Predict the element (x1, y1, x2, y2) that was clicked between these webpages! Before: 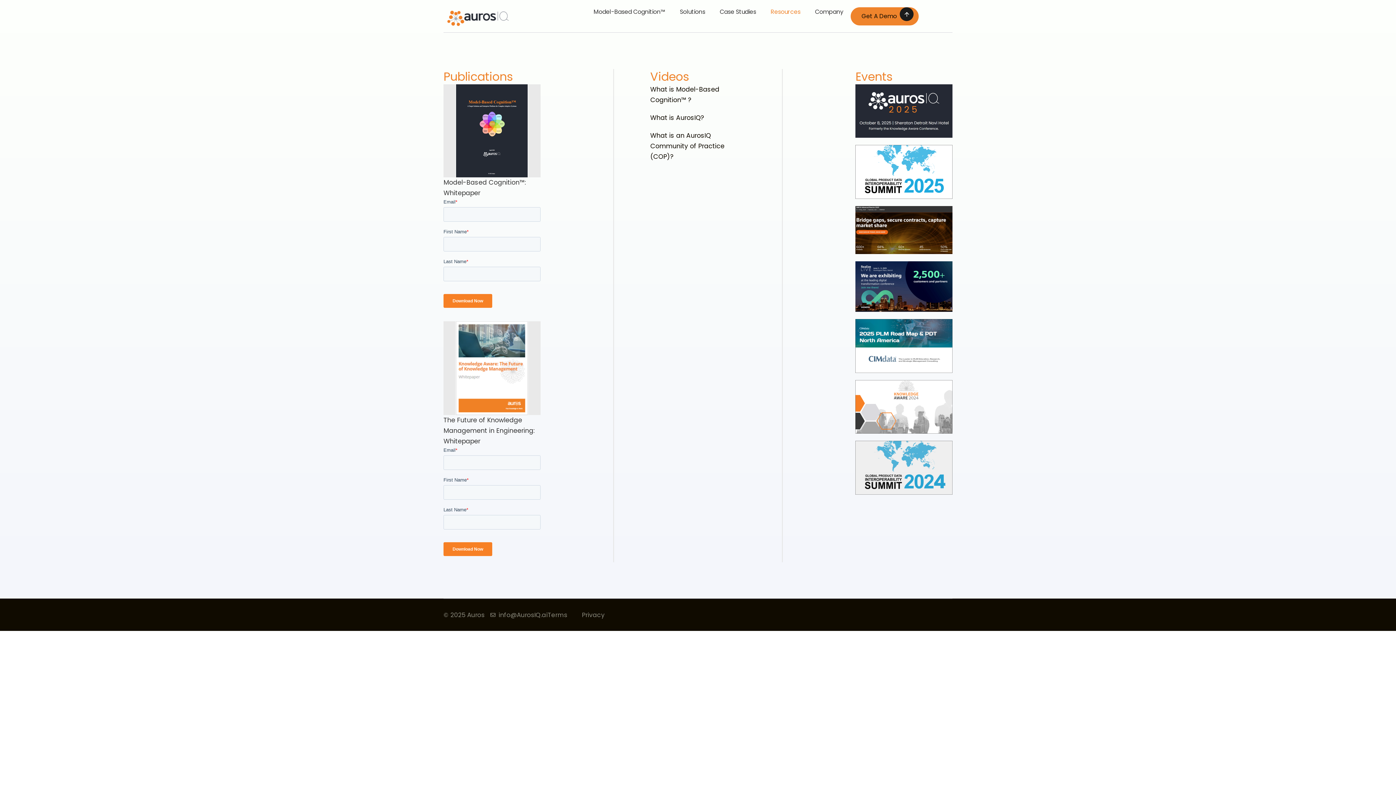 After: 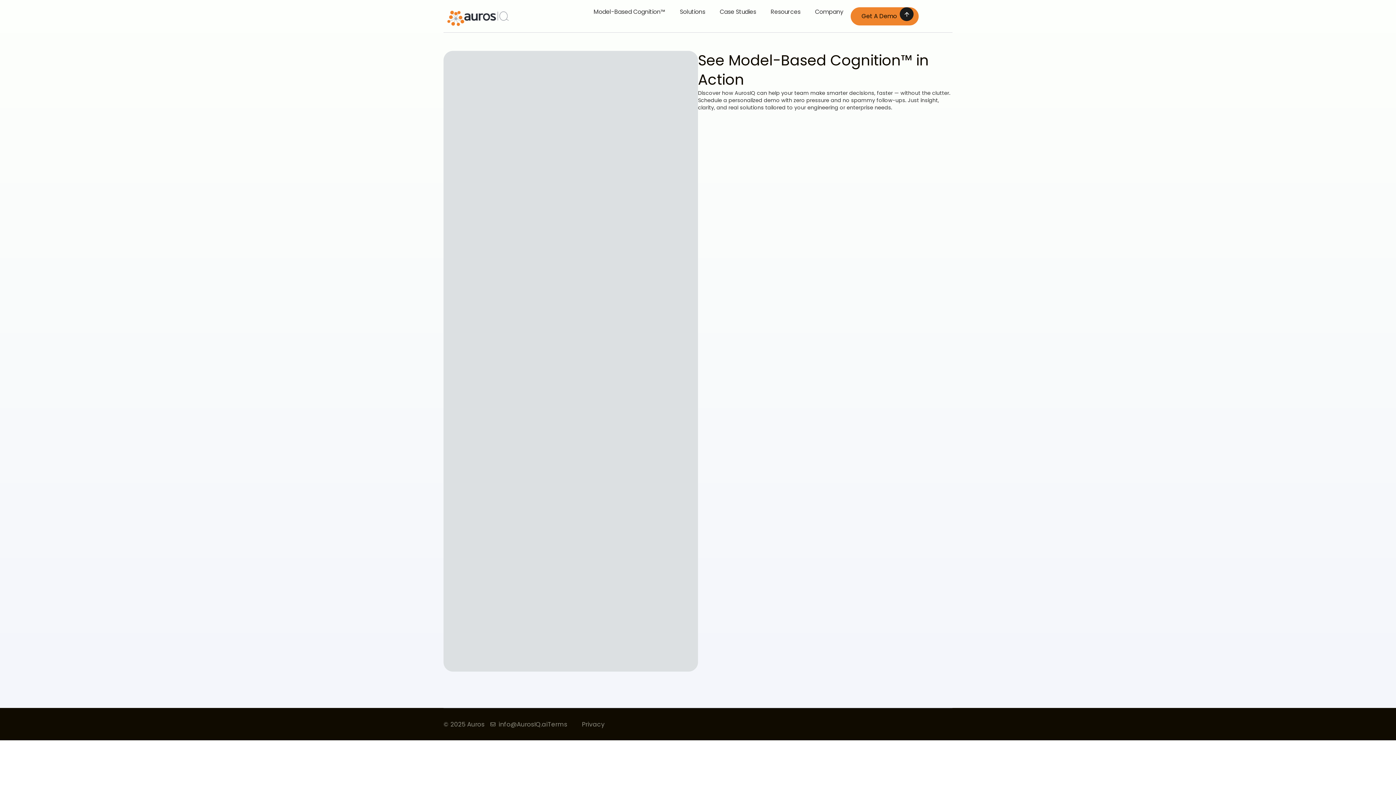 Action: bbox: (900, 7, 913, 21)